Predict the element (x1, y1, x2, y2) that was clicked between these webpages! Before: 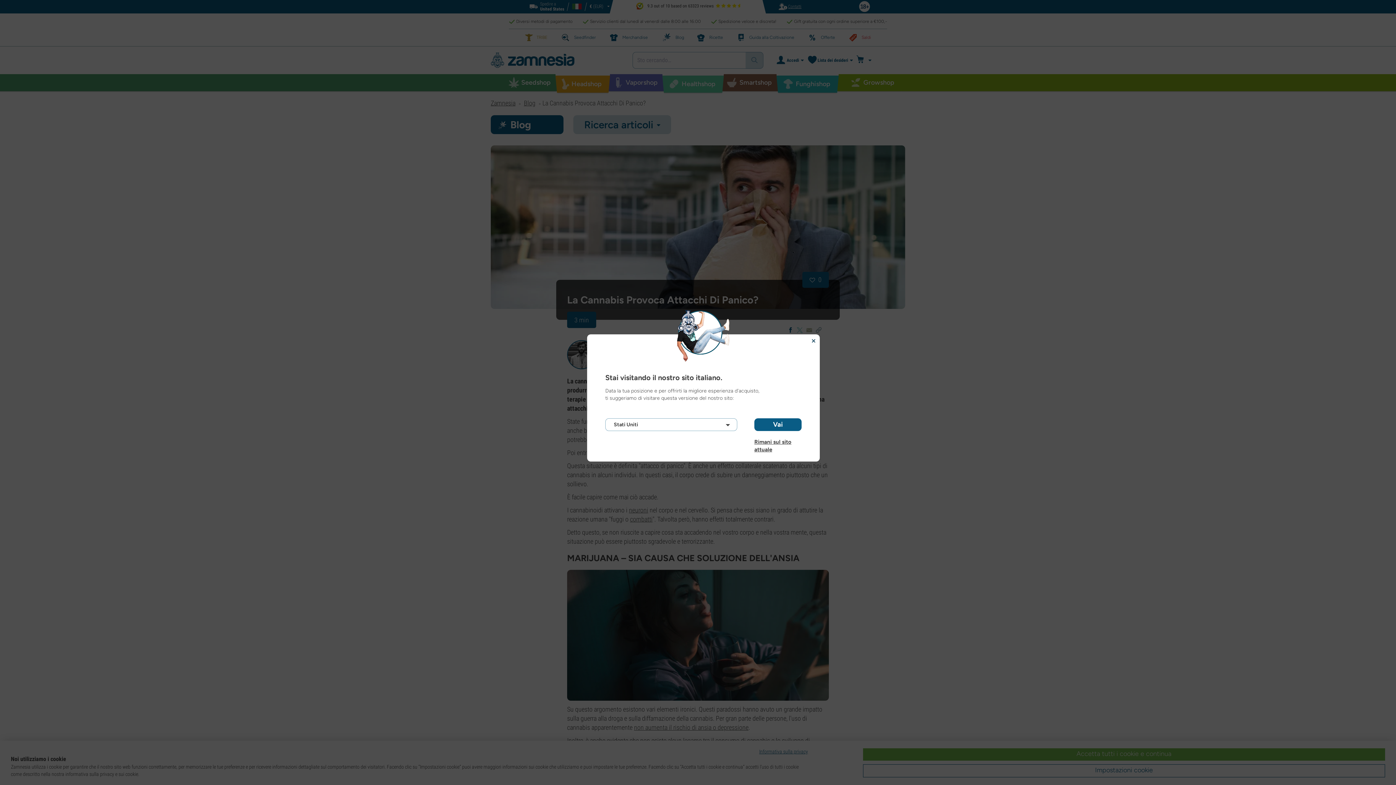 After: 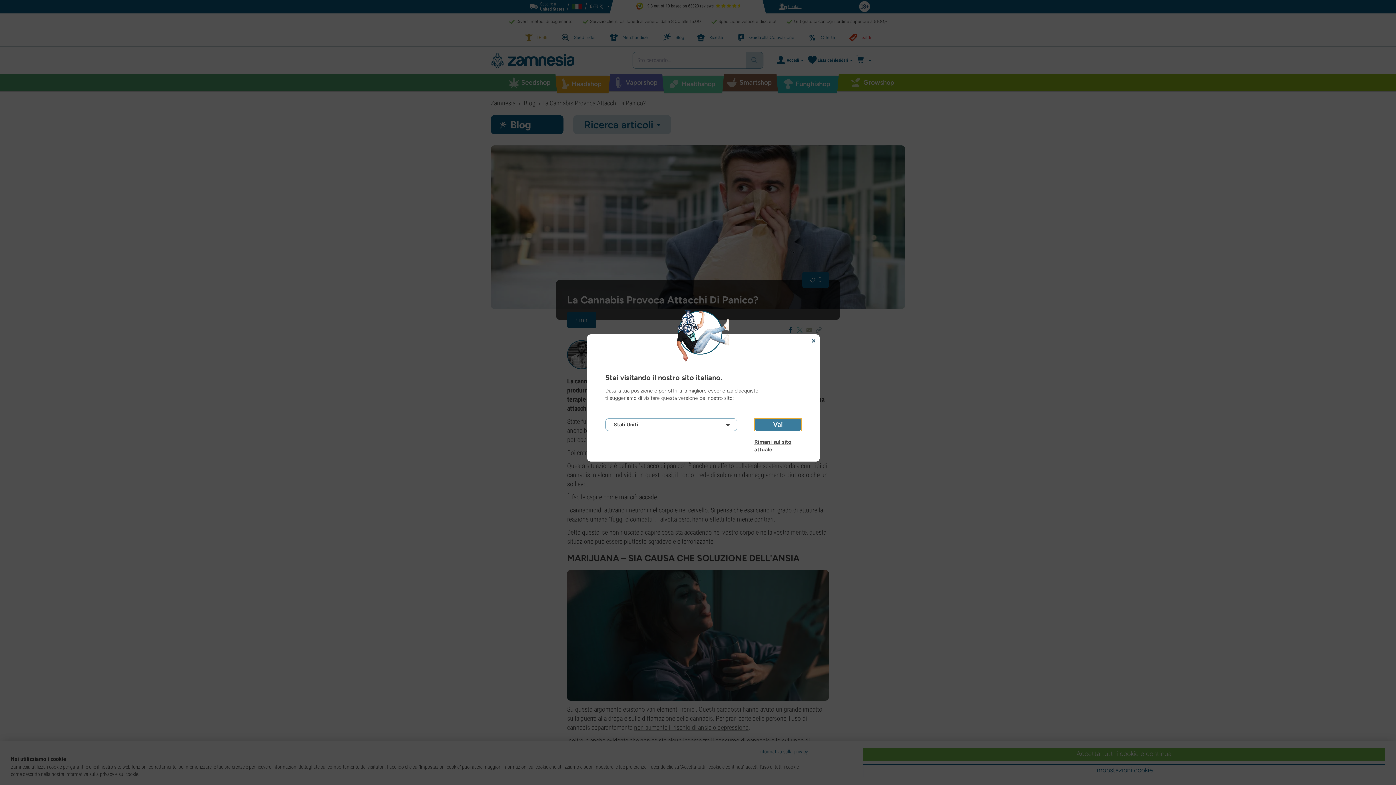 Action: bbox: (754, 418, 801, 431) label: Vai